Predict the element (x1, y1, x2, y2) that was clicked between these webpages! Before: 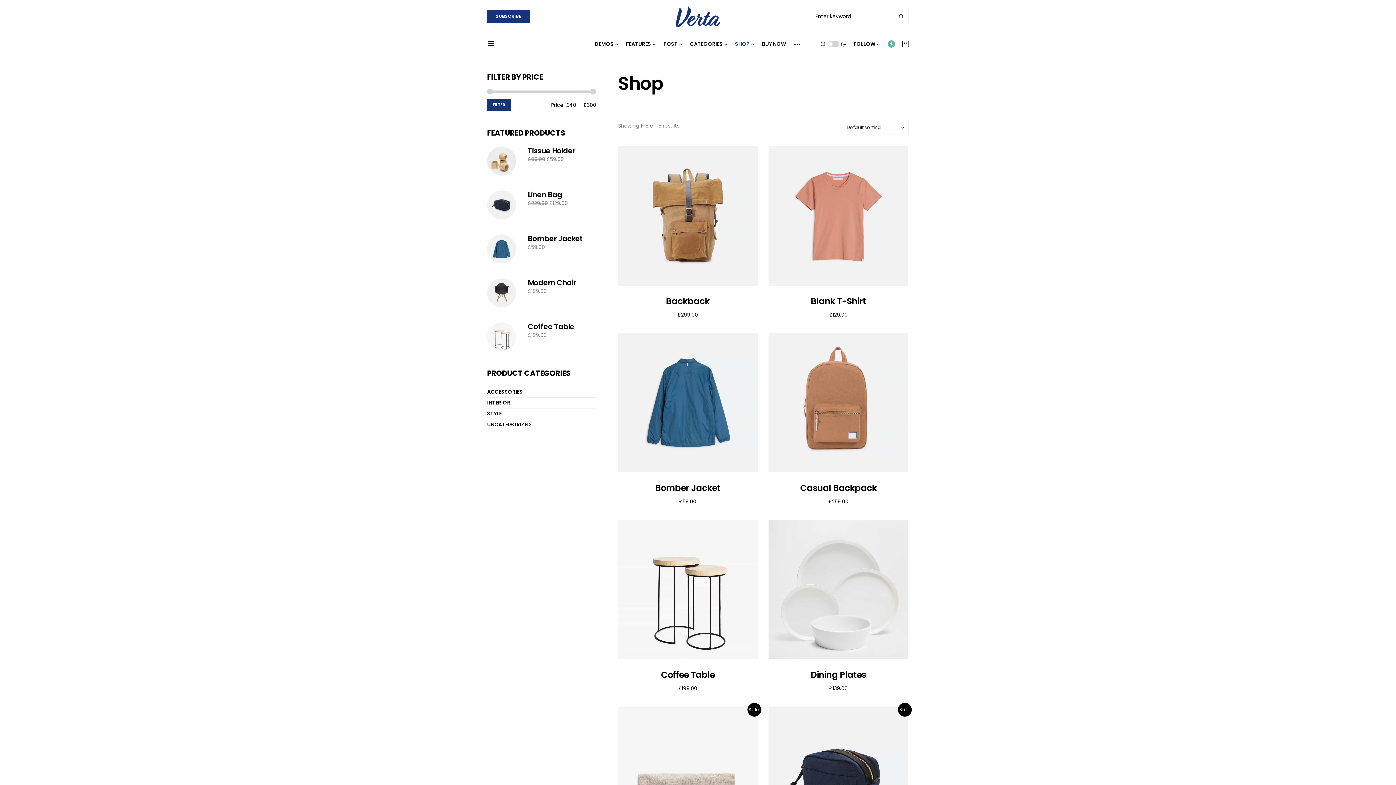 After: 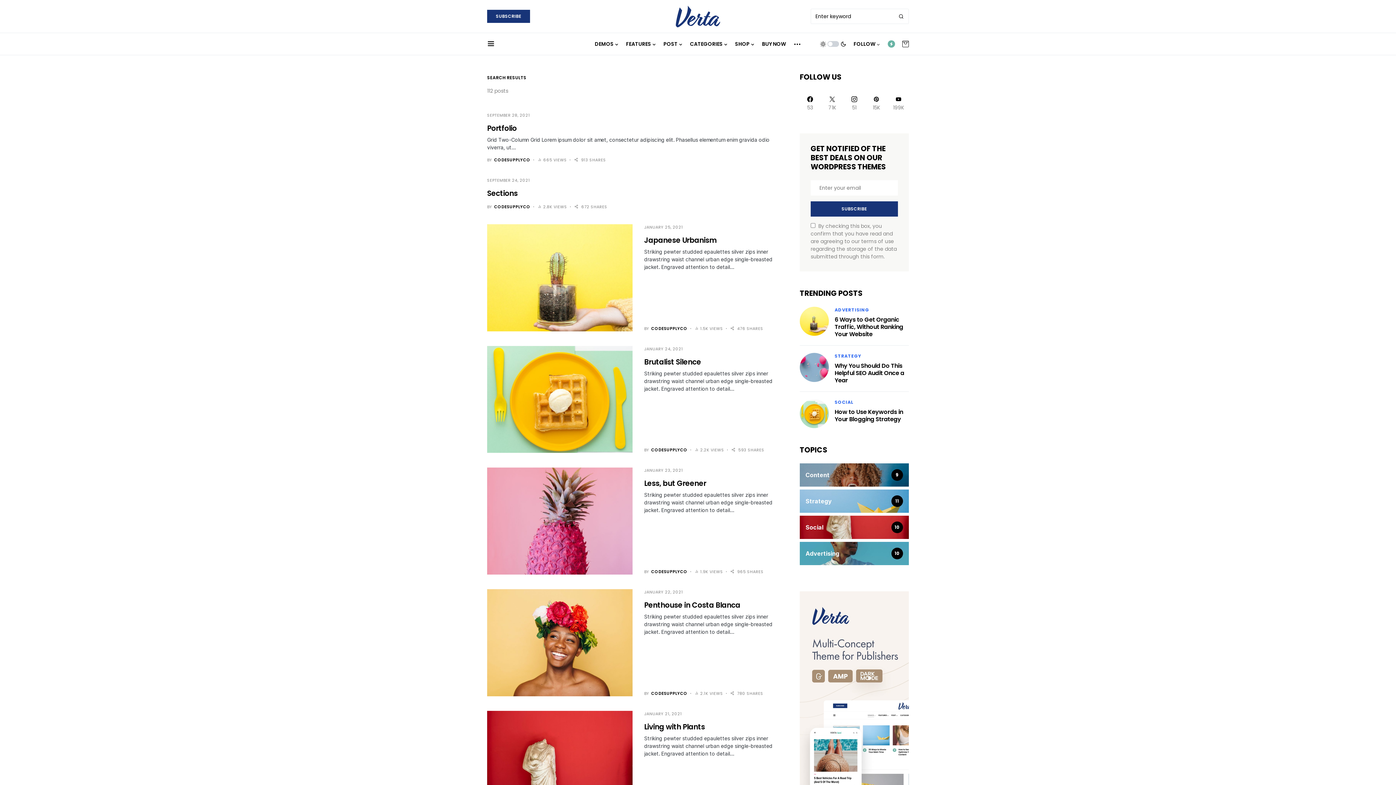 Action: bbox: (894, 9, 908, 23)